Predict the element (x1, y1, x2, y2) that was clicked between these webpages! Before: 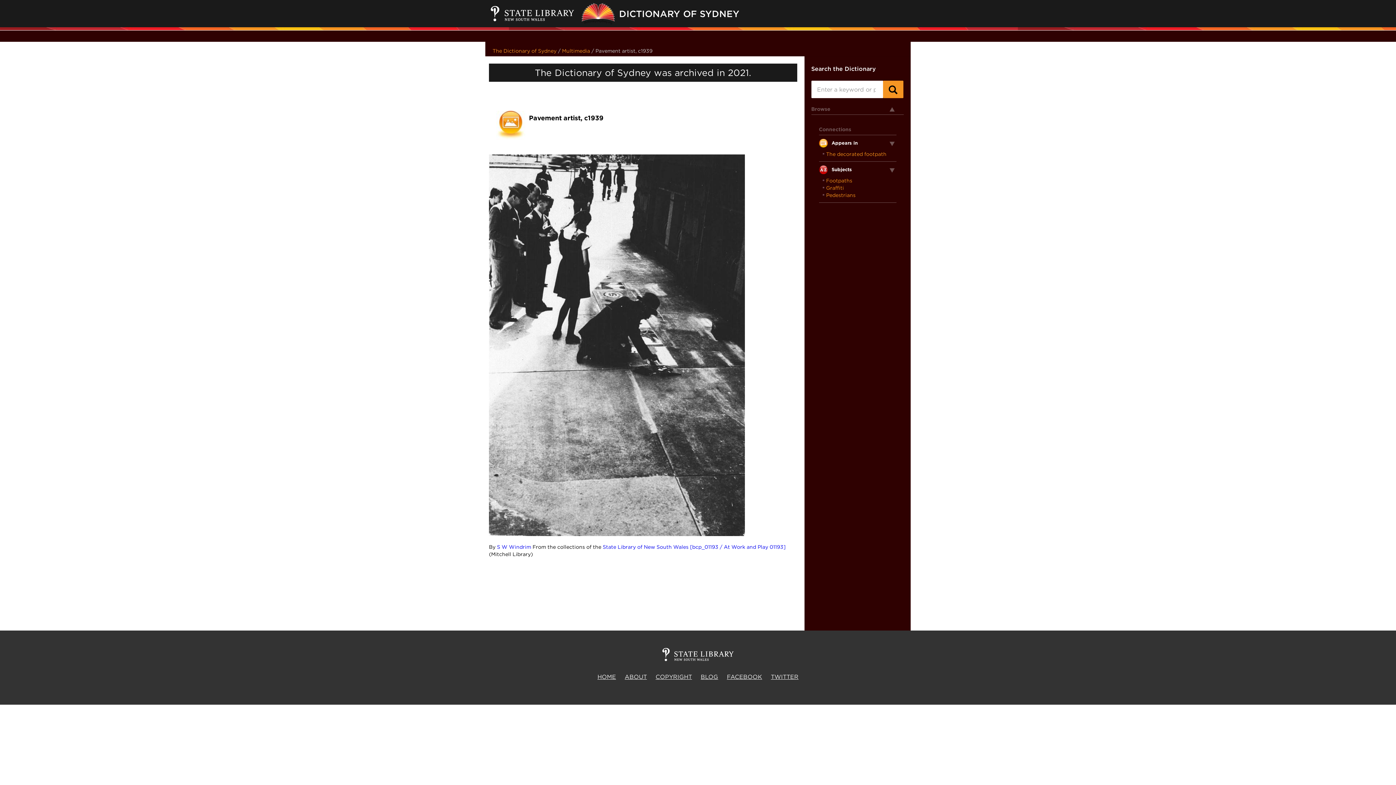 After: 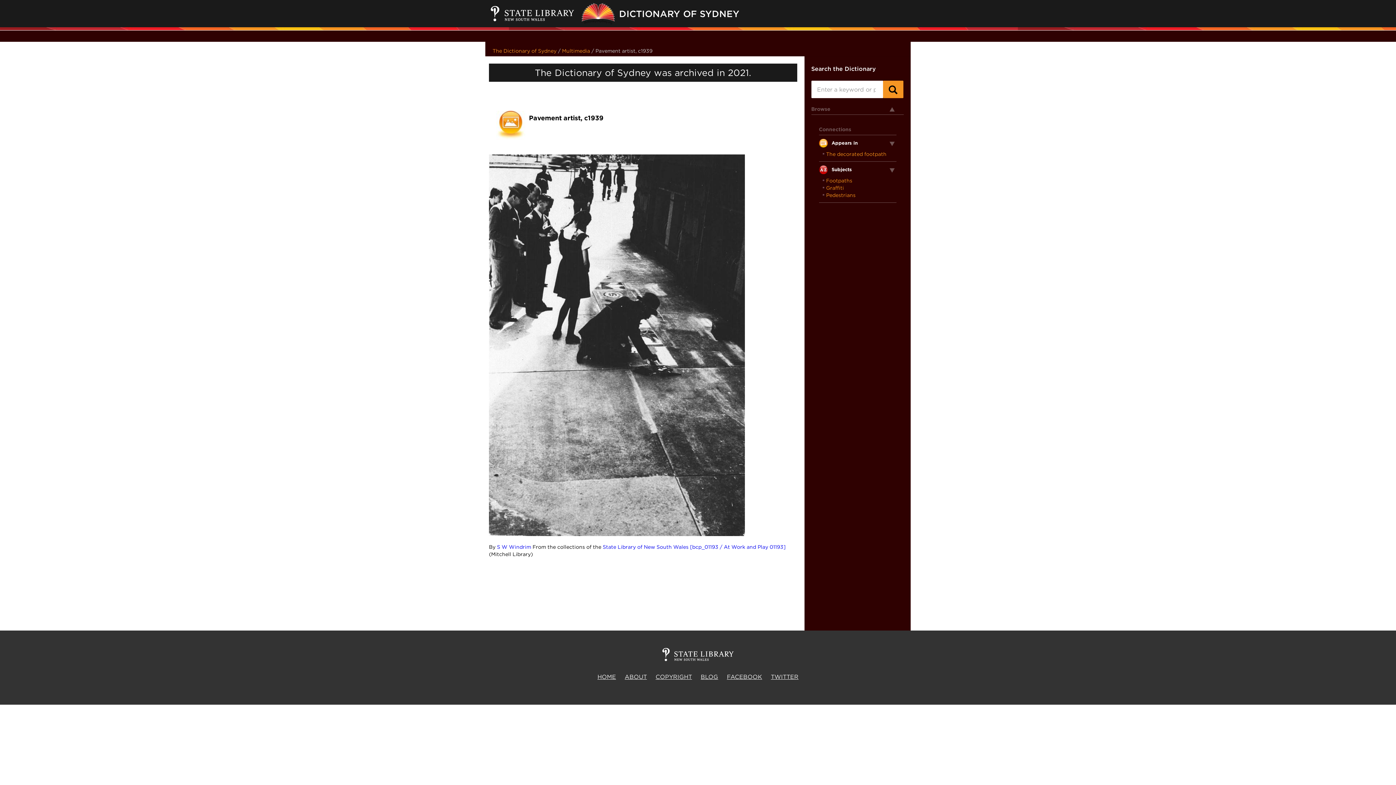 Action: bbox: (662, 648, 733, 661)